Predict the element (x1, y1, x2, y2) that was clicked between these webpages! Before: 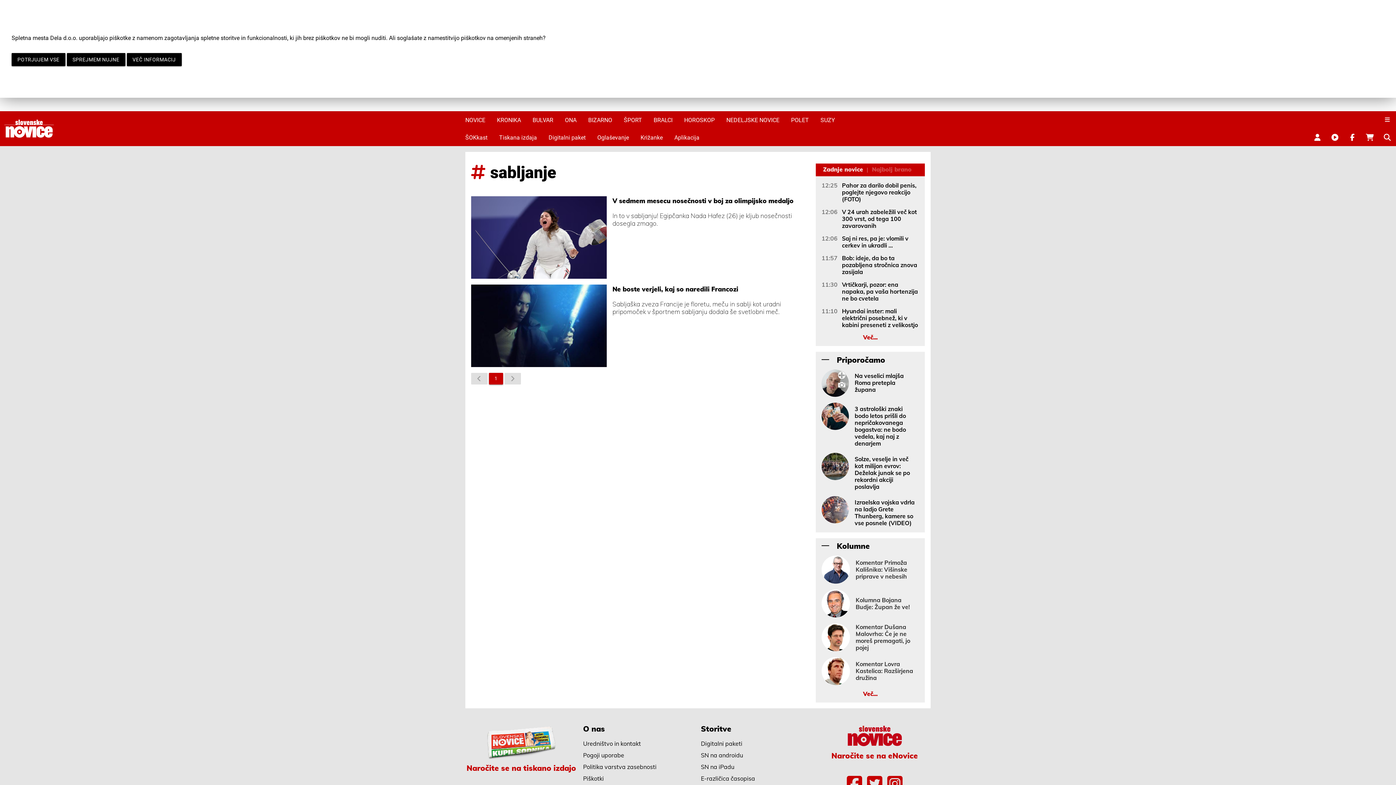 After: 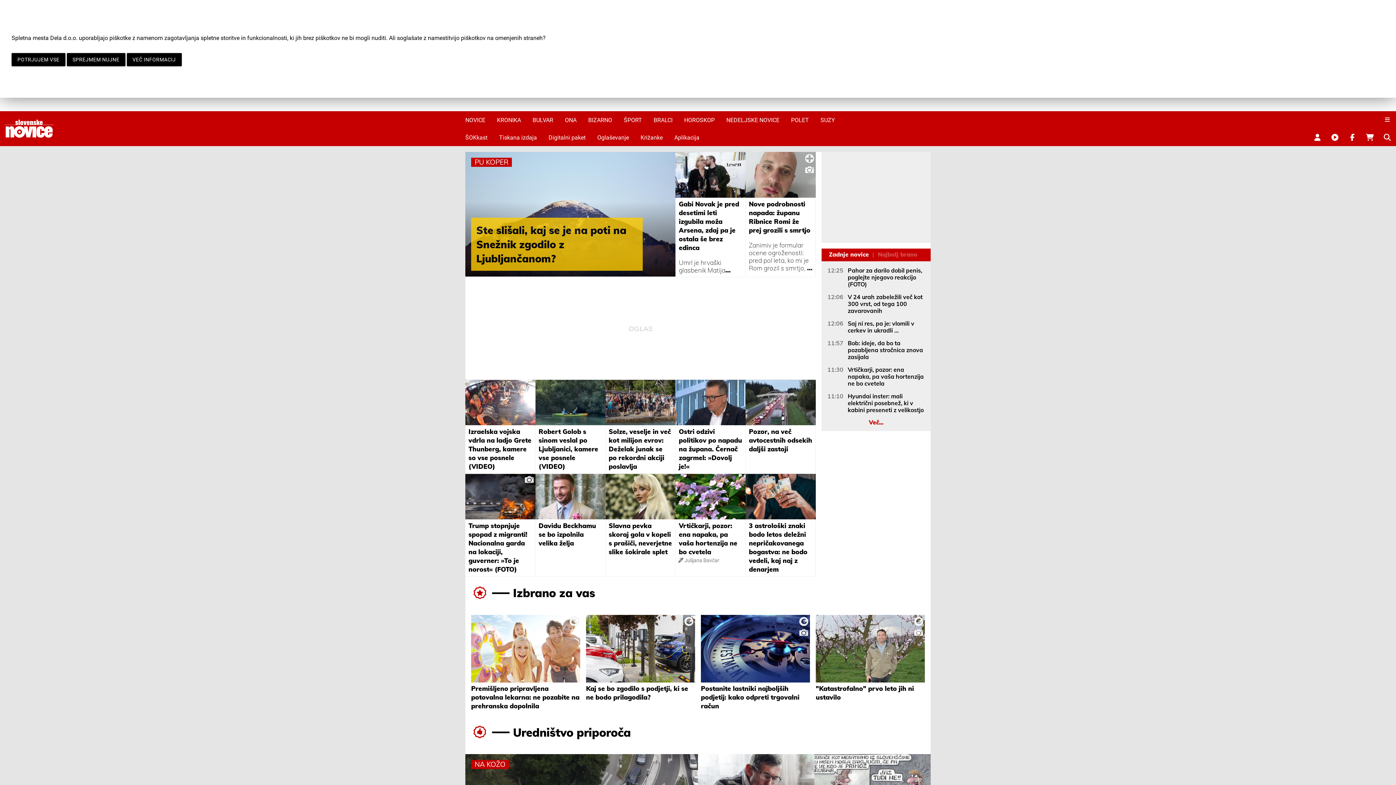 Action: bbox: (0, 111, 58, 146)